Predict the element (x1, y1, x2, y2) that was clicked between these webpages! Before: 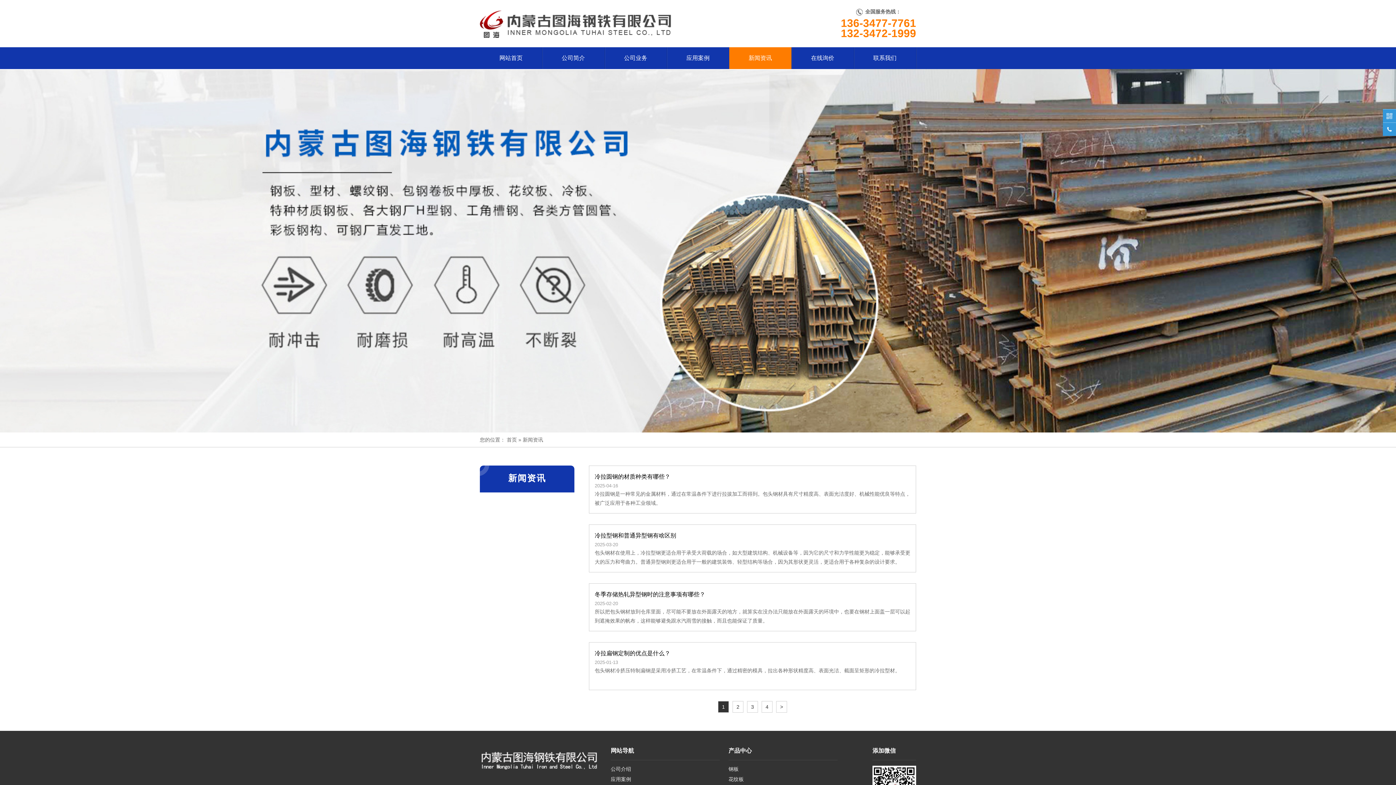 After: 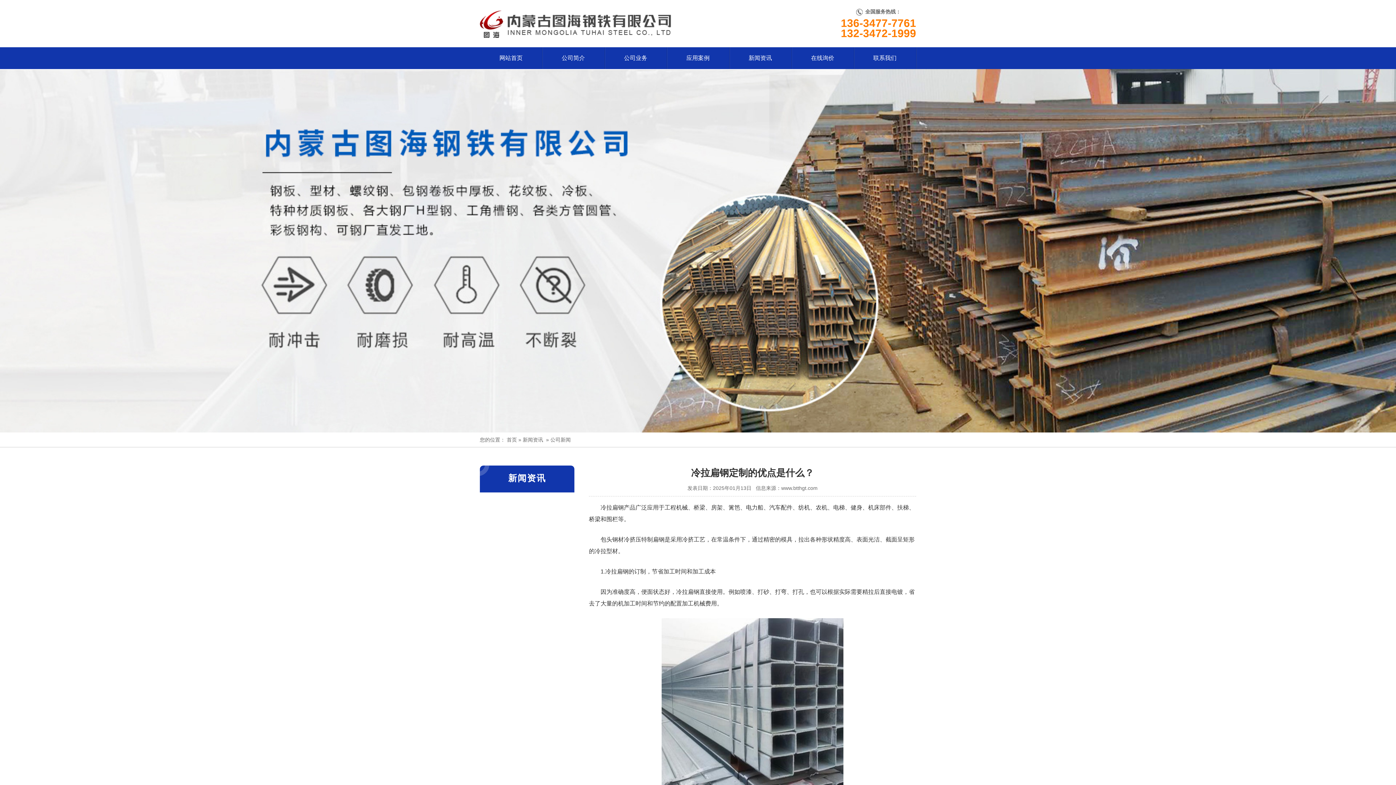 Action: label: 冷拉扁钢定制的优点是什么？
2025-01-13

包头钢材冷挤压特制扁钢是采用冷挤工艺，在常温条件下，通过精密的模具，拉出各种形状精度高、表面光洁、截面呈矩形的冷拉型材。 bbox: (594, 648, 910, 684)